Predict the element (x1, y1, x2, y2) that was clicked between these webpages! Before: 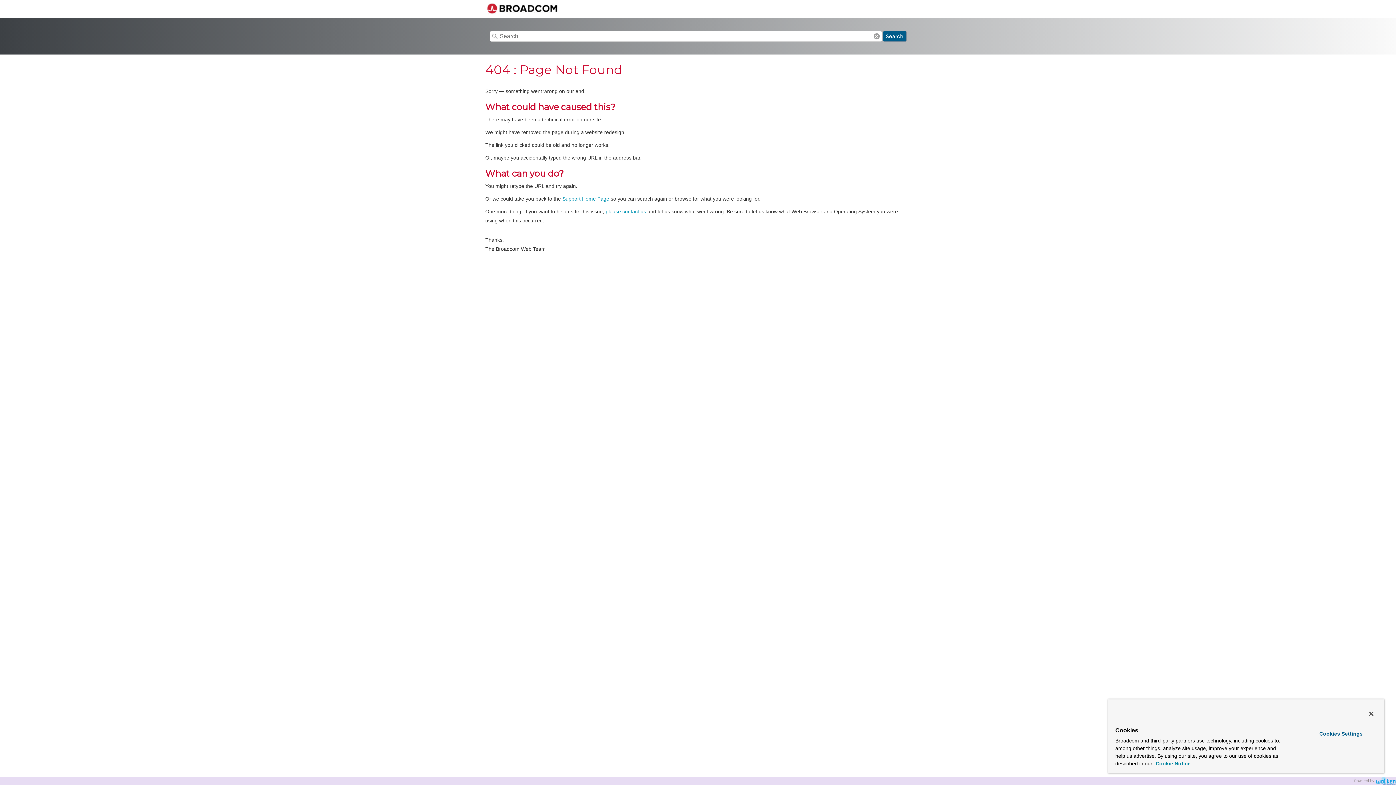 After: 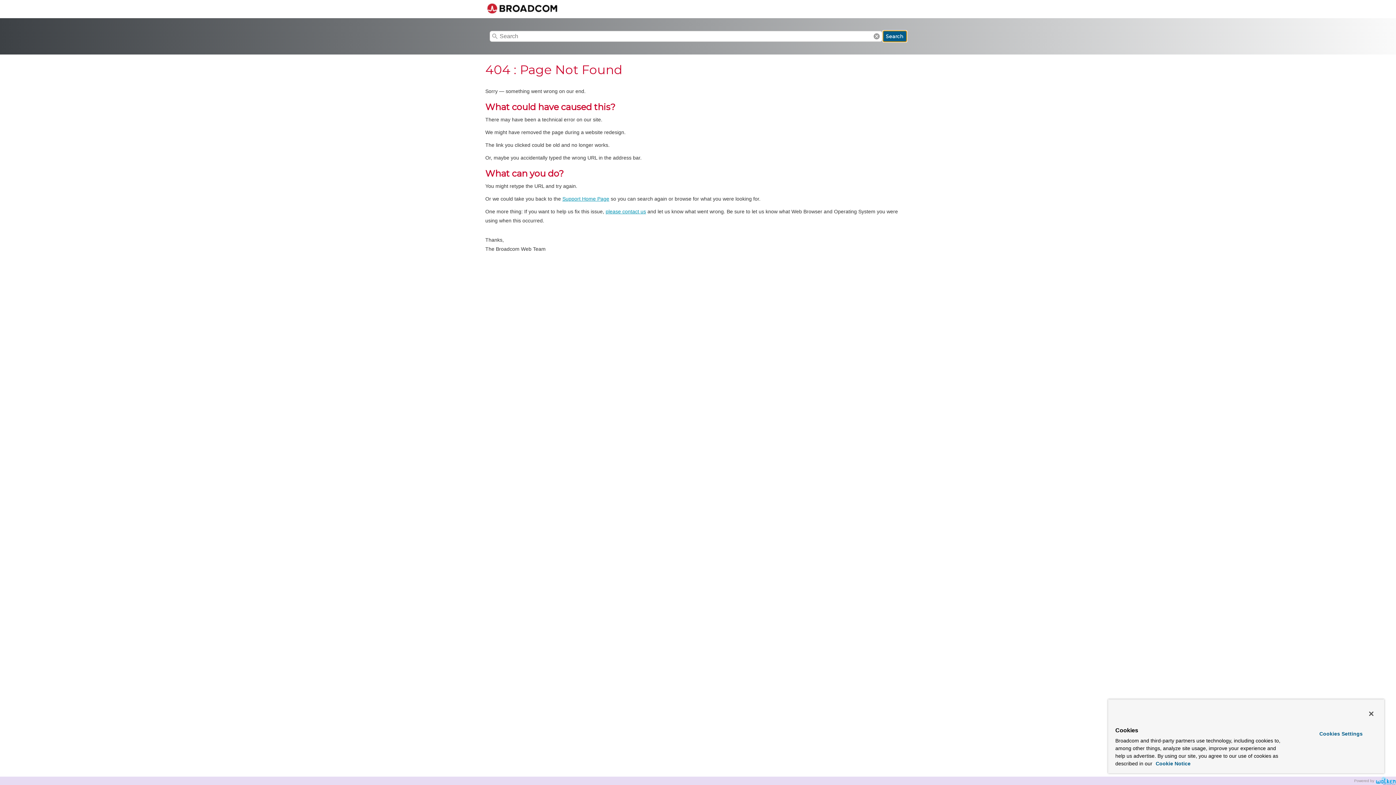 Action: bbox: (883, 30, 906, 41) label: Search